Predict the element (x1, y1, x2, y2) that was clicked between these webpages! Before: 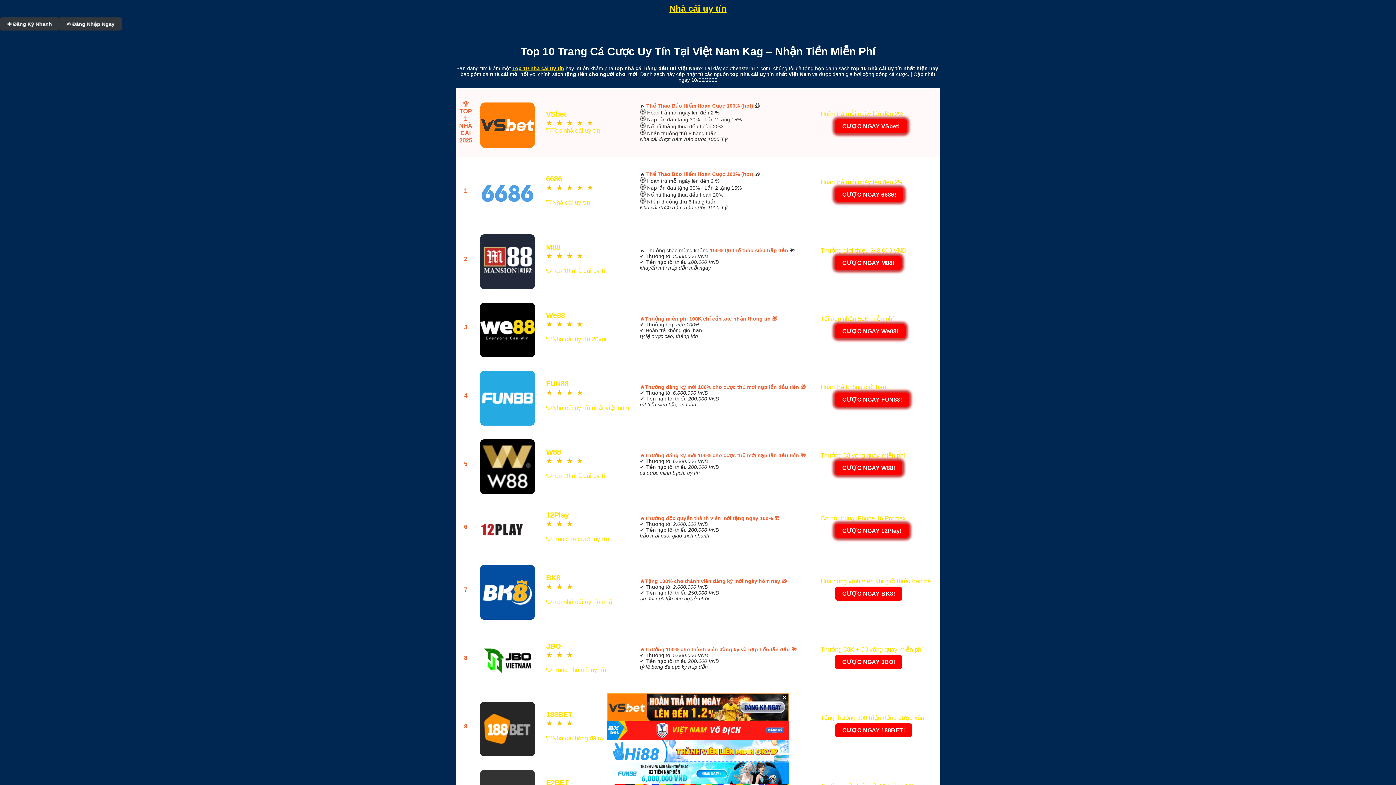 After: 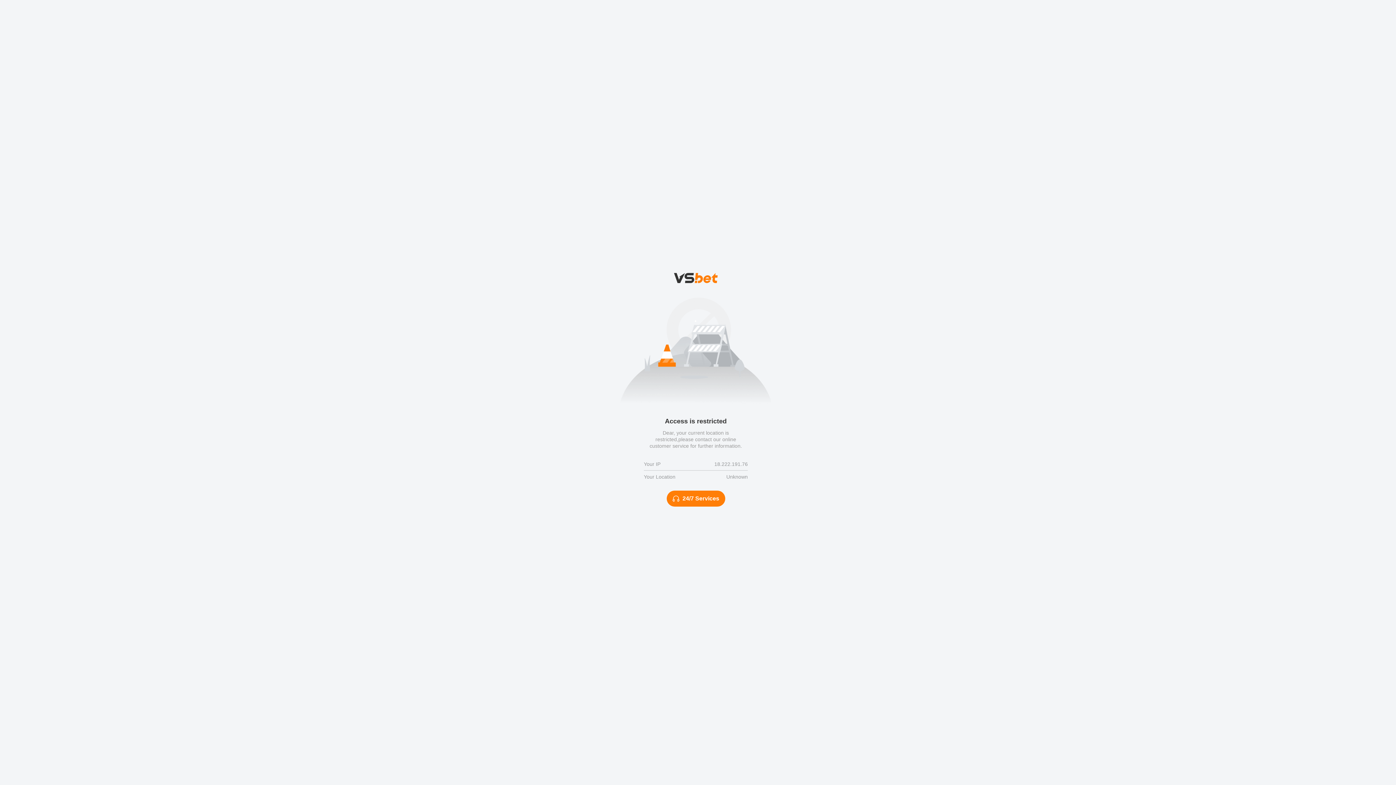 Action: label: 


 bbox: (478, 297, 537, 358)